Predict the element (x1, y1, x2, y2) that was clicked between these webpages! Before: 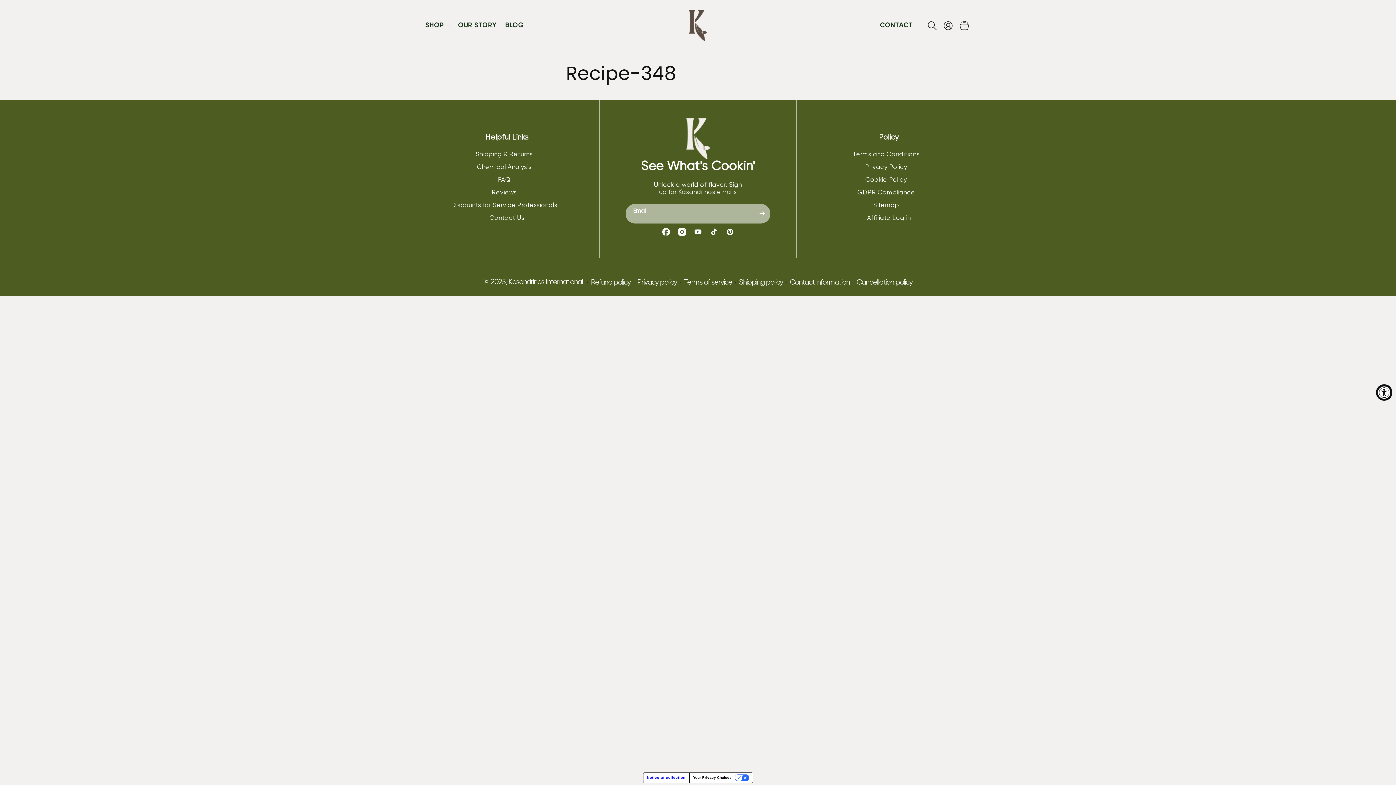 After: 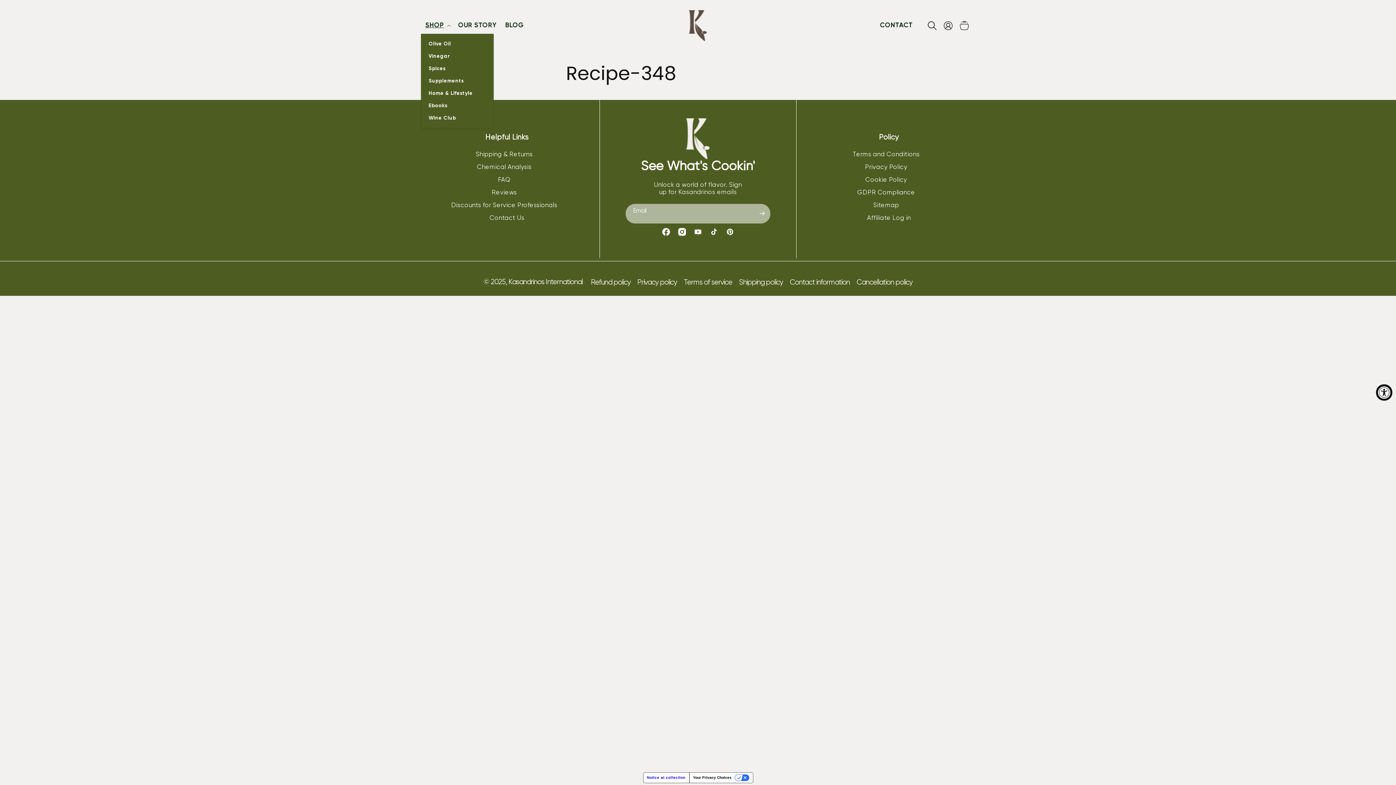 Action: bbox: (421, 17, 453, 33) label: SHOP